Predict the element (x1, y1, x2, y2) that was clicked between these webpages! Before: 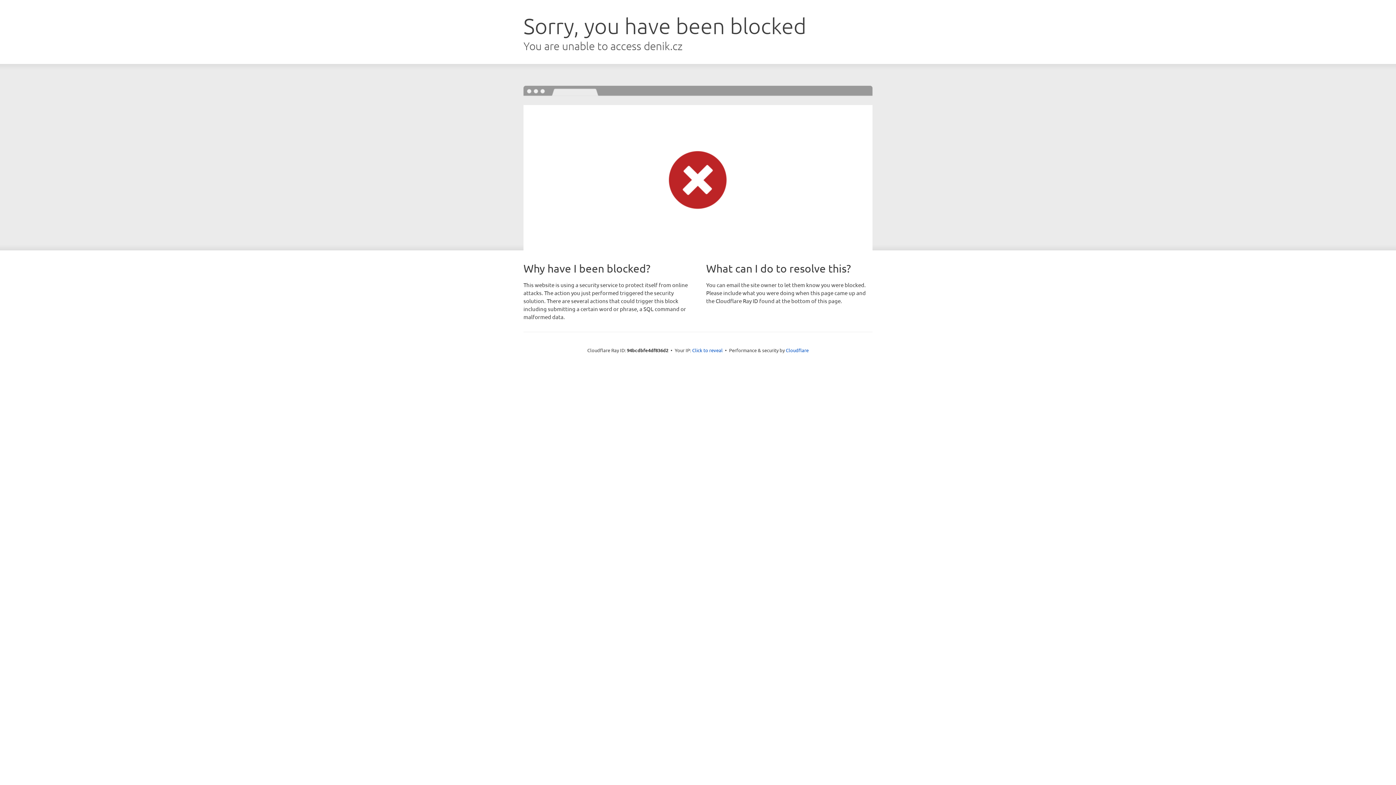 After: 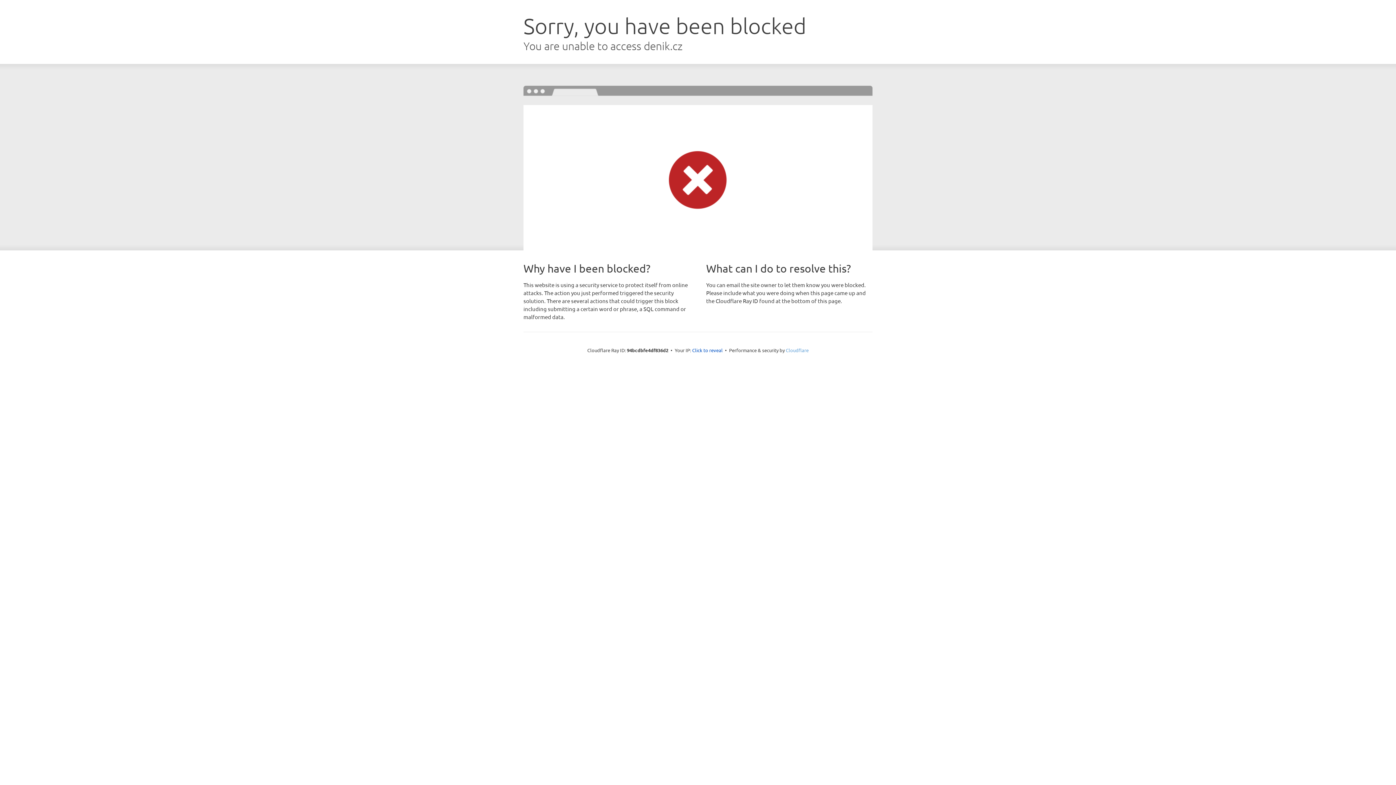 Action: bbox: (786, 347, 808, 353) label: Cloudflare